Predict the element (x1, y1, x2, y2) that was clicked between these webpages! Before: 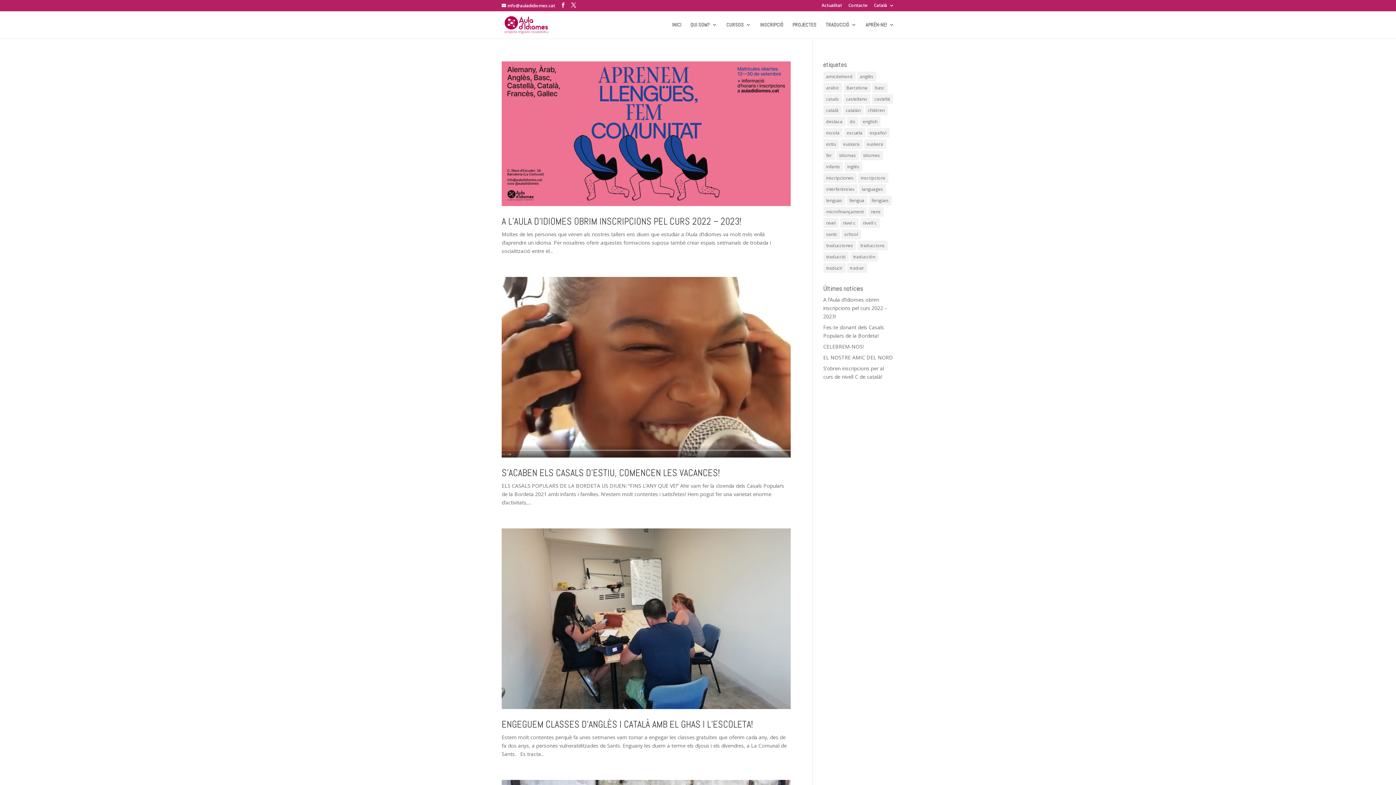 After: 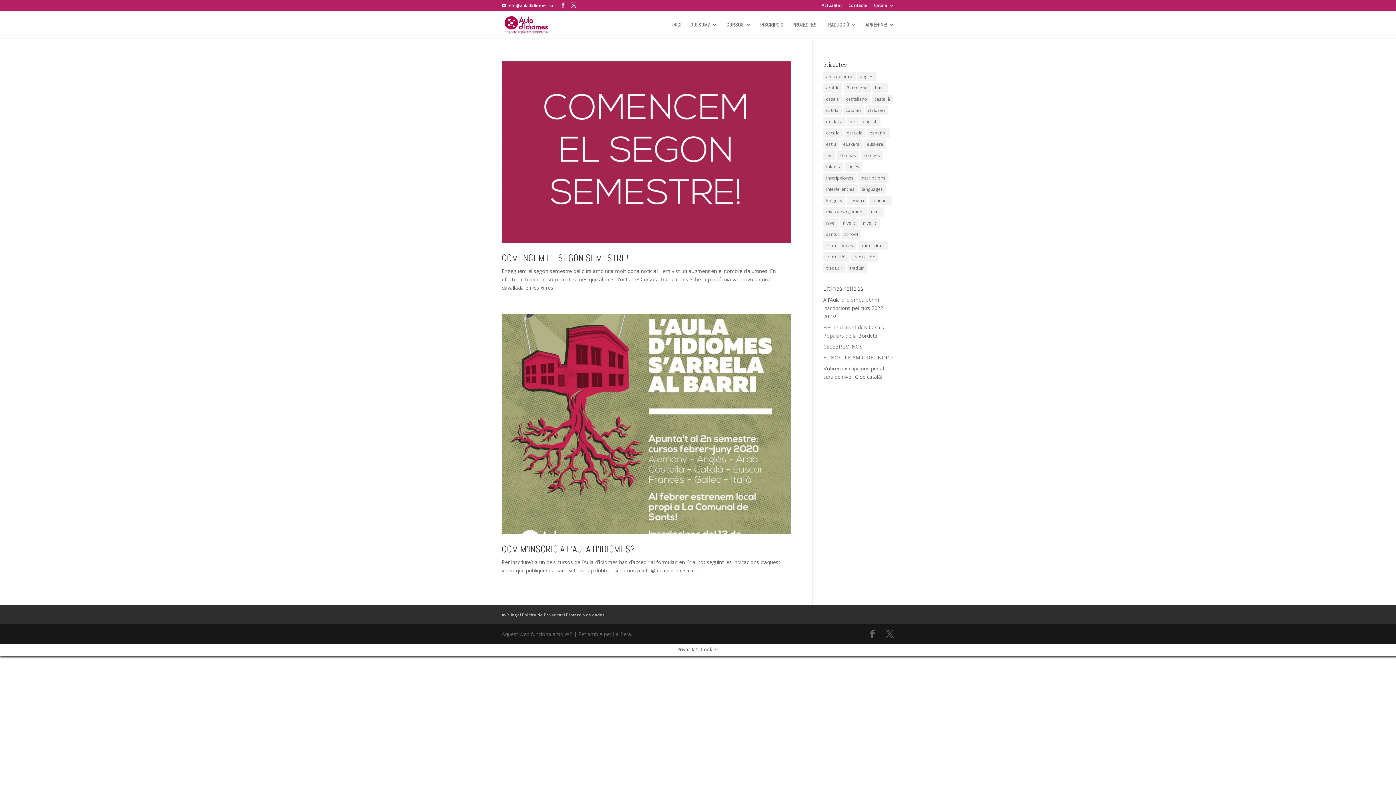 Action: bbox: (858, 173, 888, 182) label: inscripcions (2 elements)